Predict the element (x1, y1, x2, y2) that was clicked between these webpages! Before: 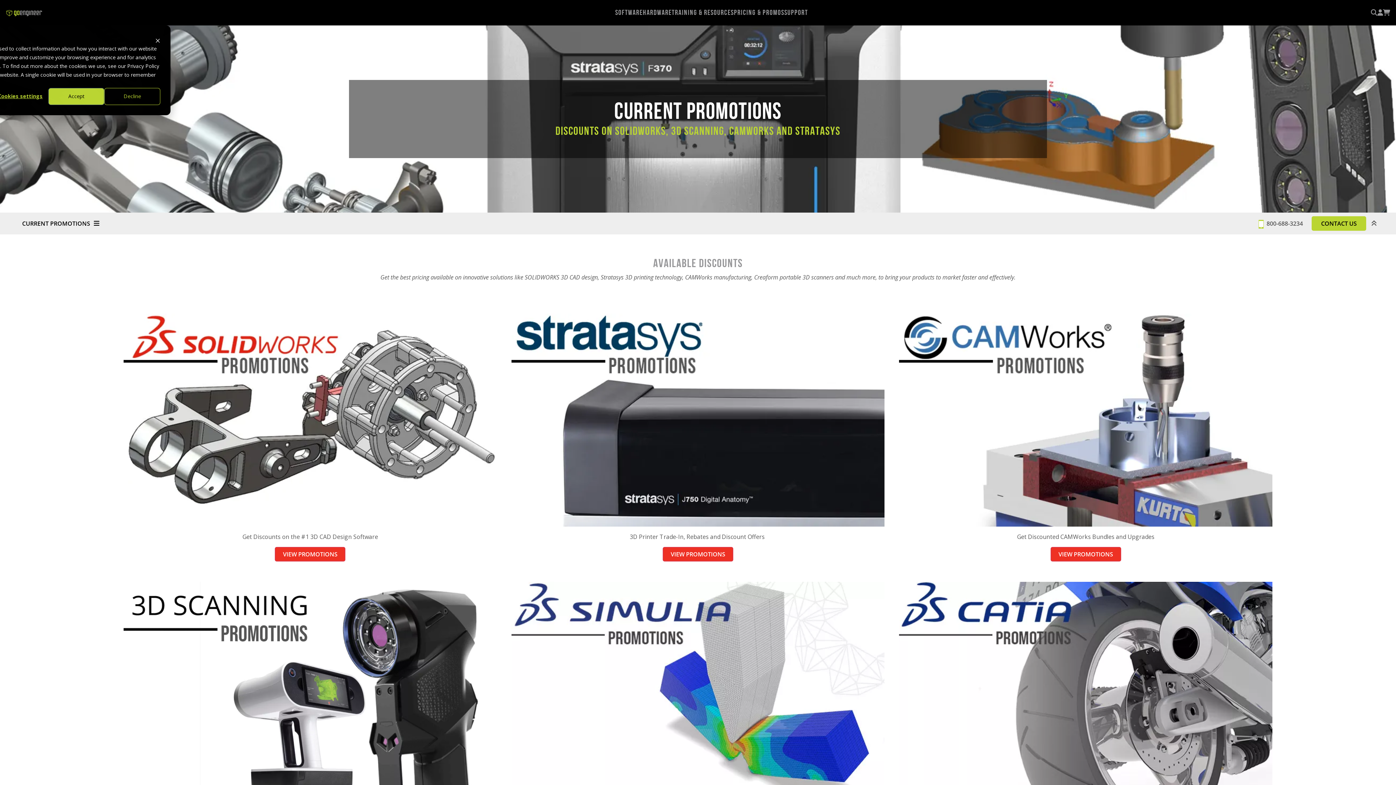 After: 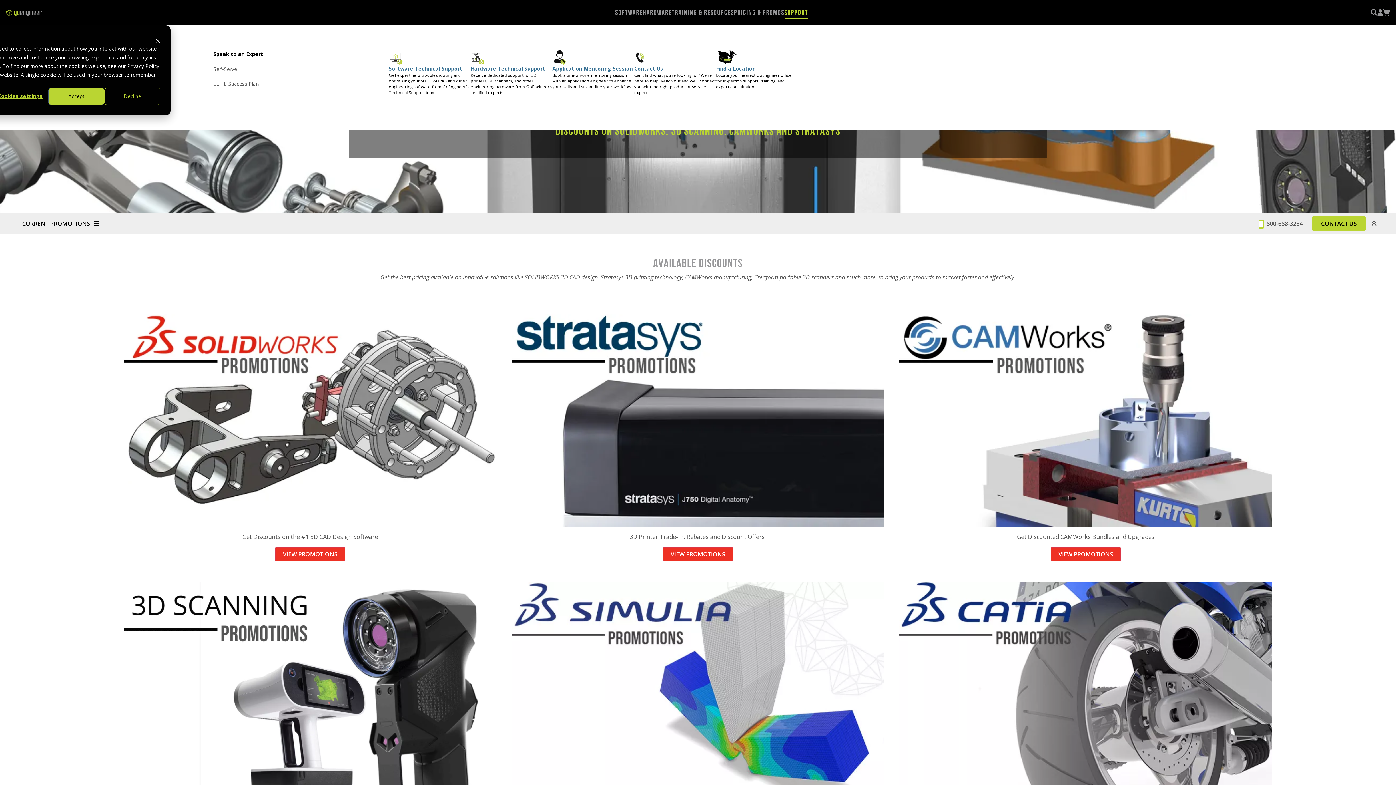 Action: label: Support bbox: (784, 8, 808, 16)